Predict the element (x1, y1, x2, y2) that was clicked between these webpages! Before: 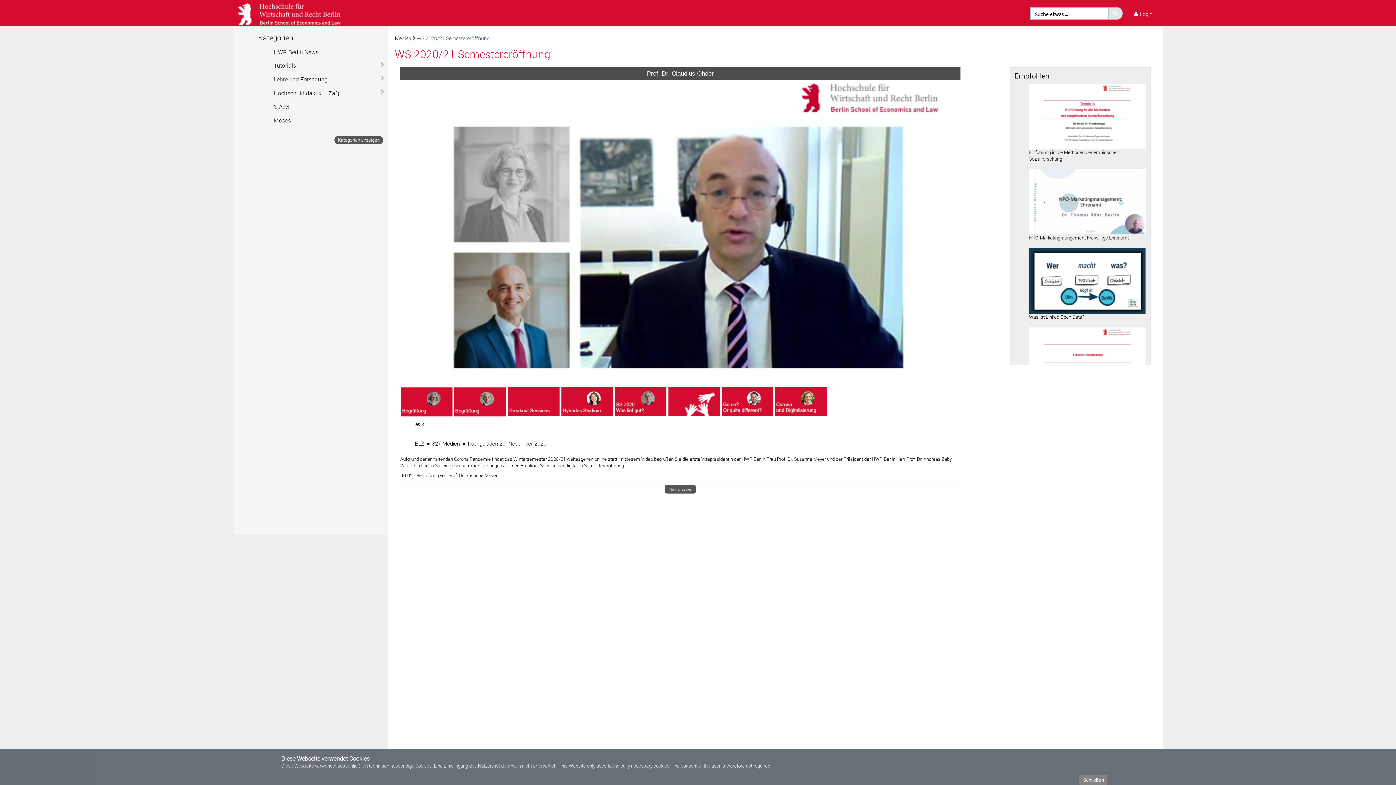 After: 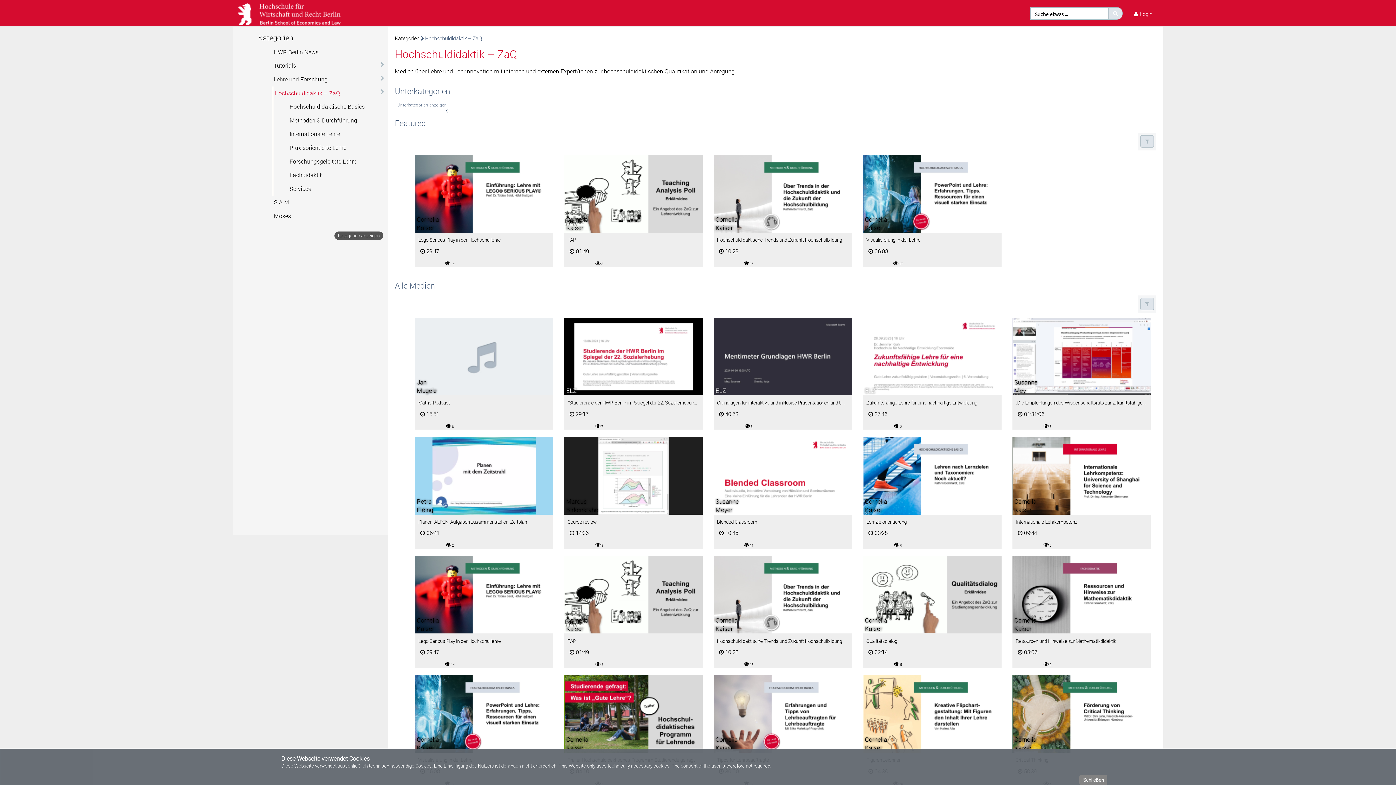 Action: label: Hochschuldidaktik – ZaQ bbox: (272, 86, 384, 100)